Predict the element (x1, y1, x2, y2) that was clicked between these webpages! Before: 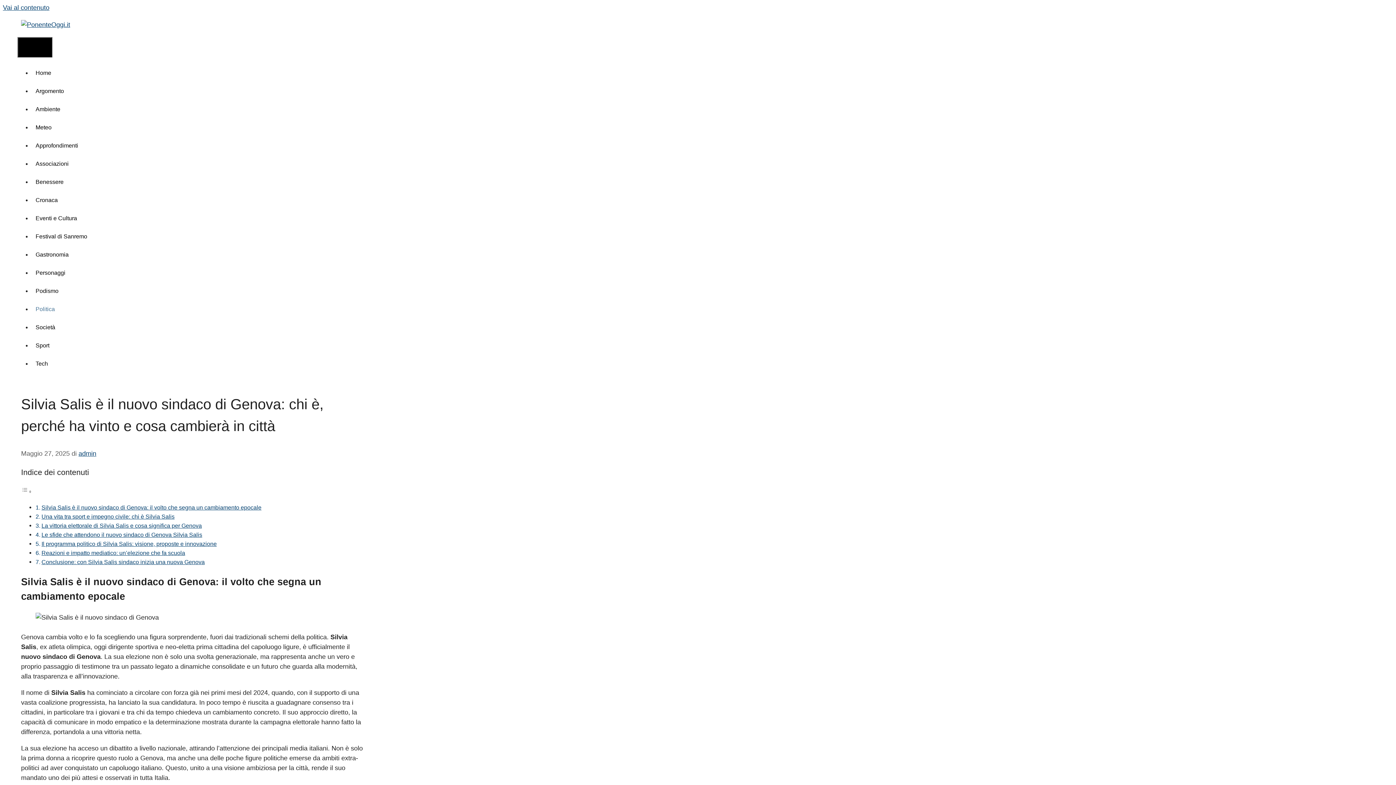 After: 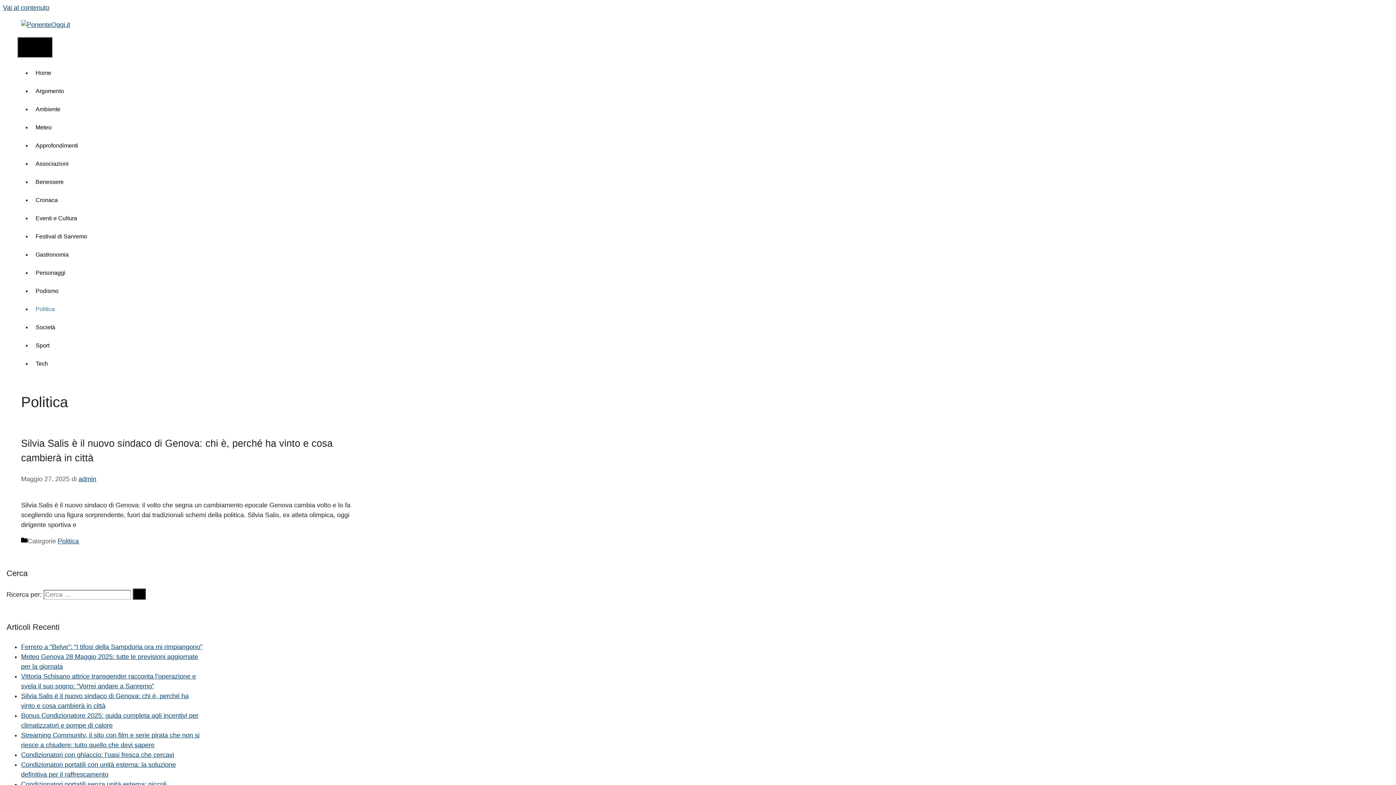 Action: bbox: (32, 306, 58, 312) label: Politica